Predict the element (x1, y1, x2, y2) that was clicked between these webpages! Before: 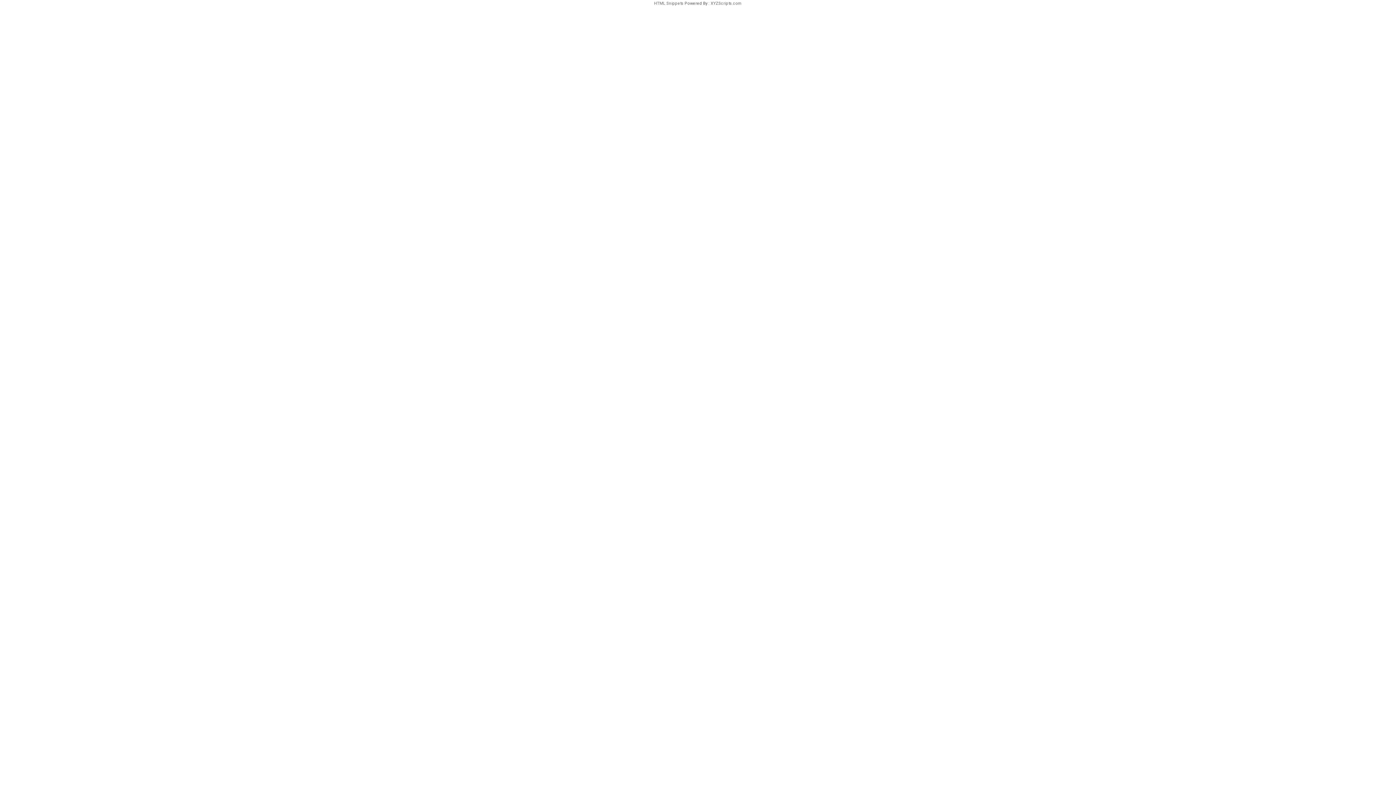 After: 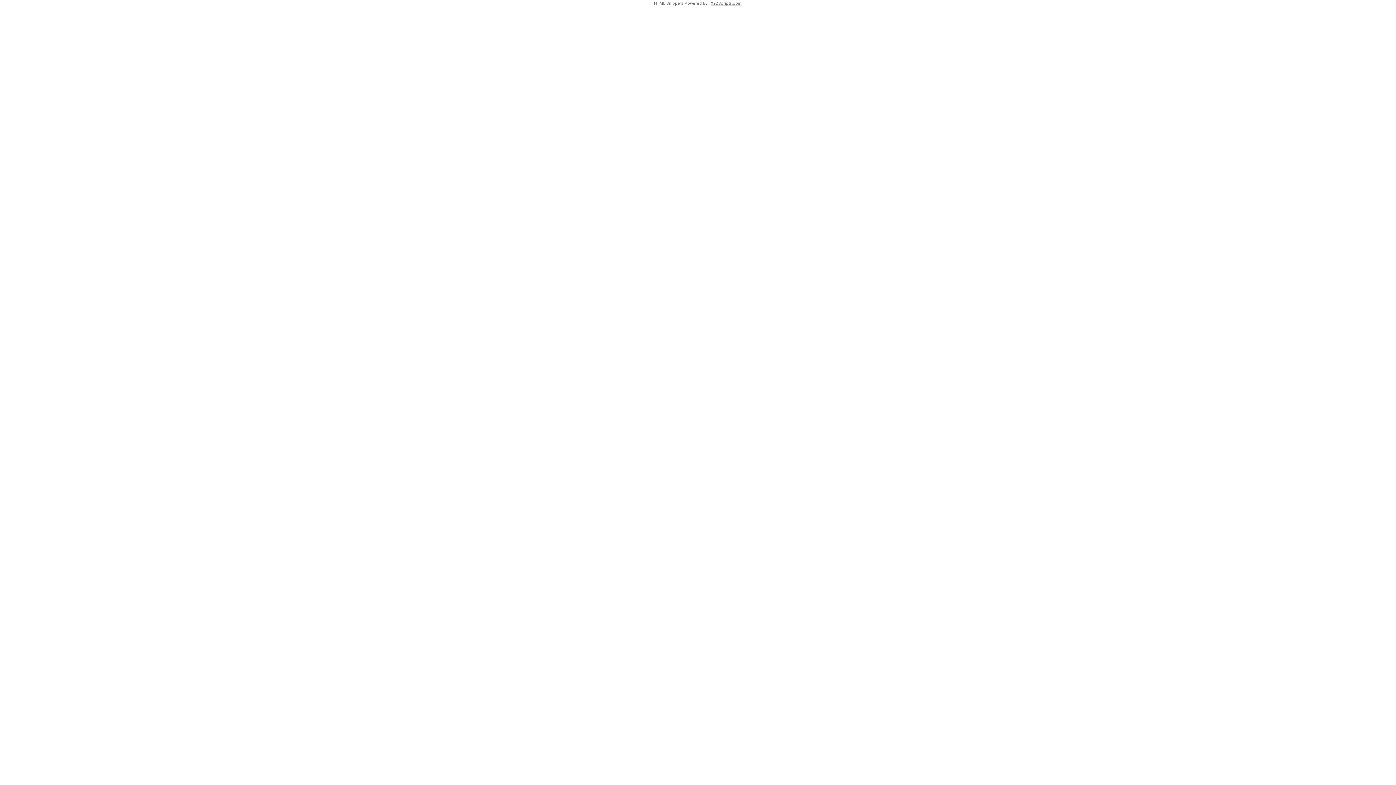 Action: label: XYZScripts.com bbox: (710, 1, 742, 5)